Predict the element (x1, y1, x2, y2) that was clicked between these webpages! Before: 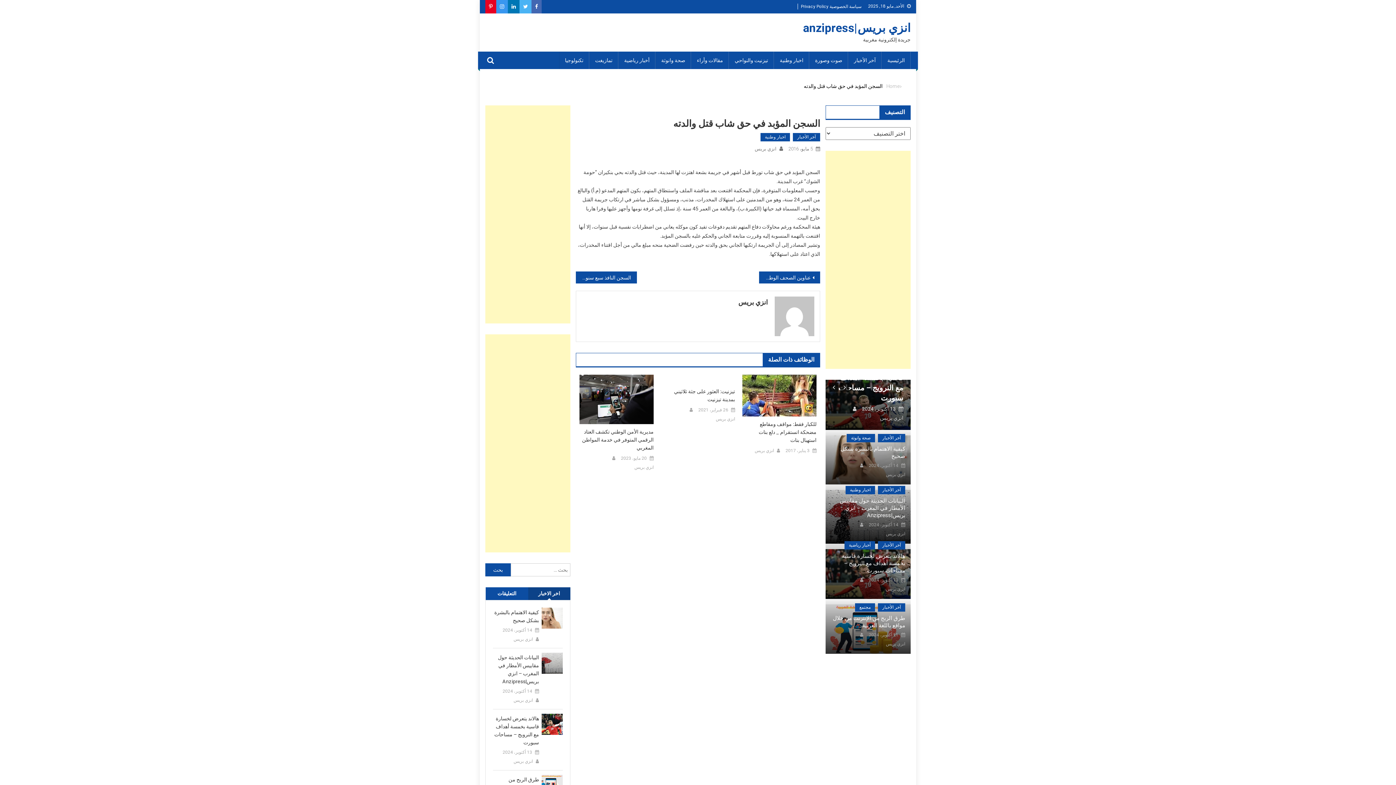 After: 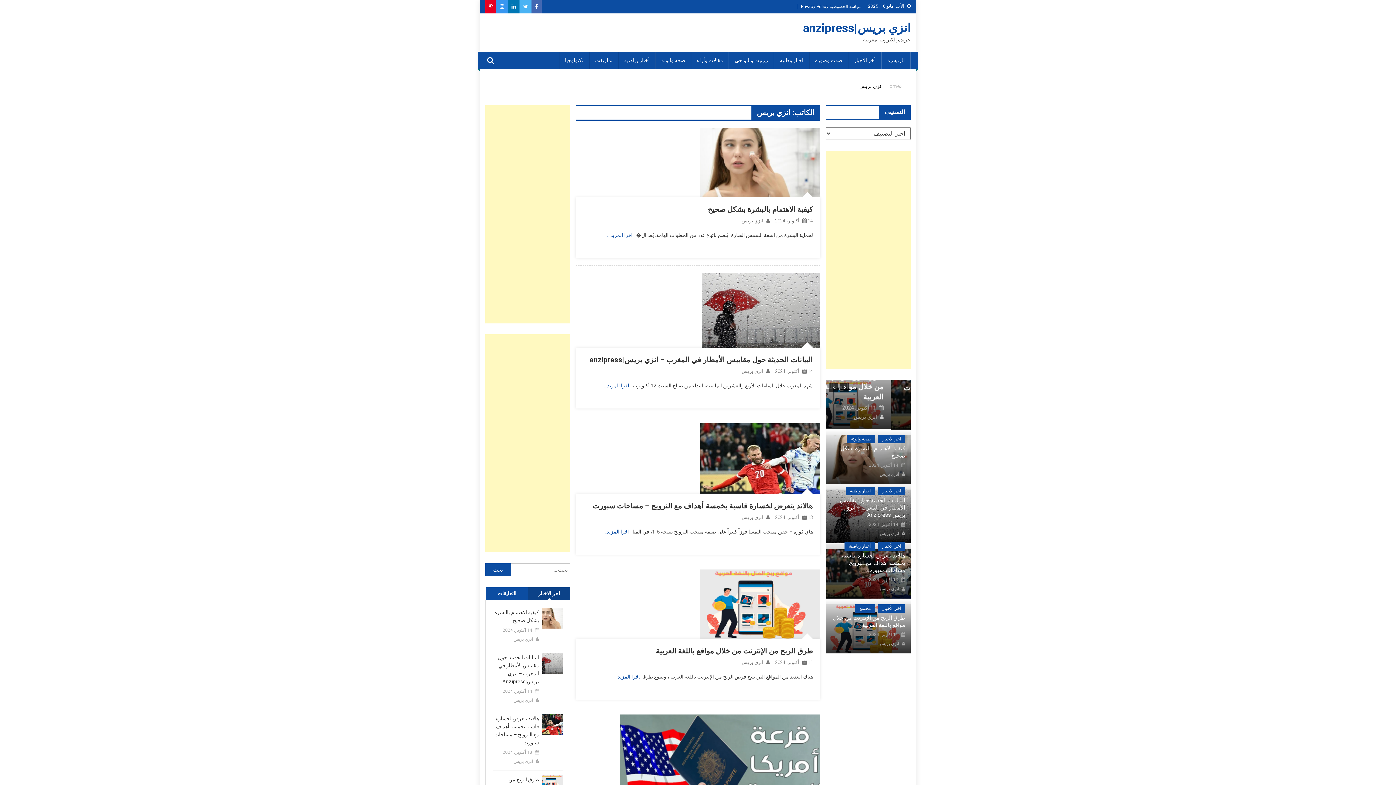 Action: label: انزي بريس bbox: (716, 415, 735, 423)